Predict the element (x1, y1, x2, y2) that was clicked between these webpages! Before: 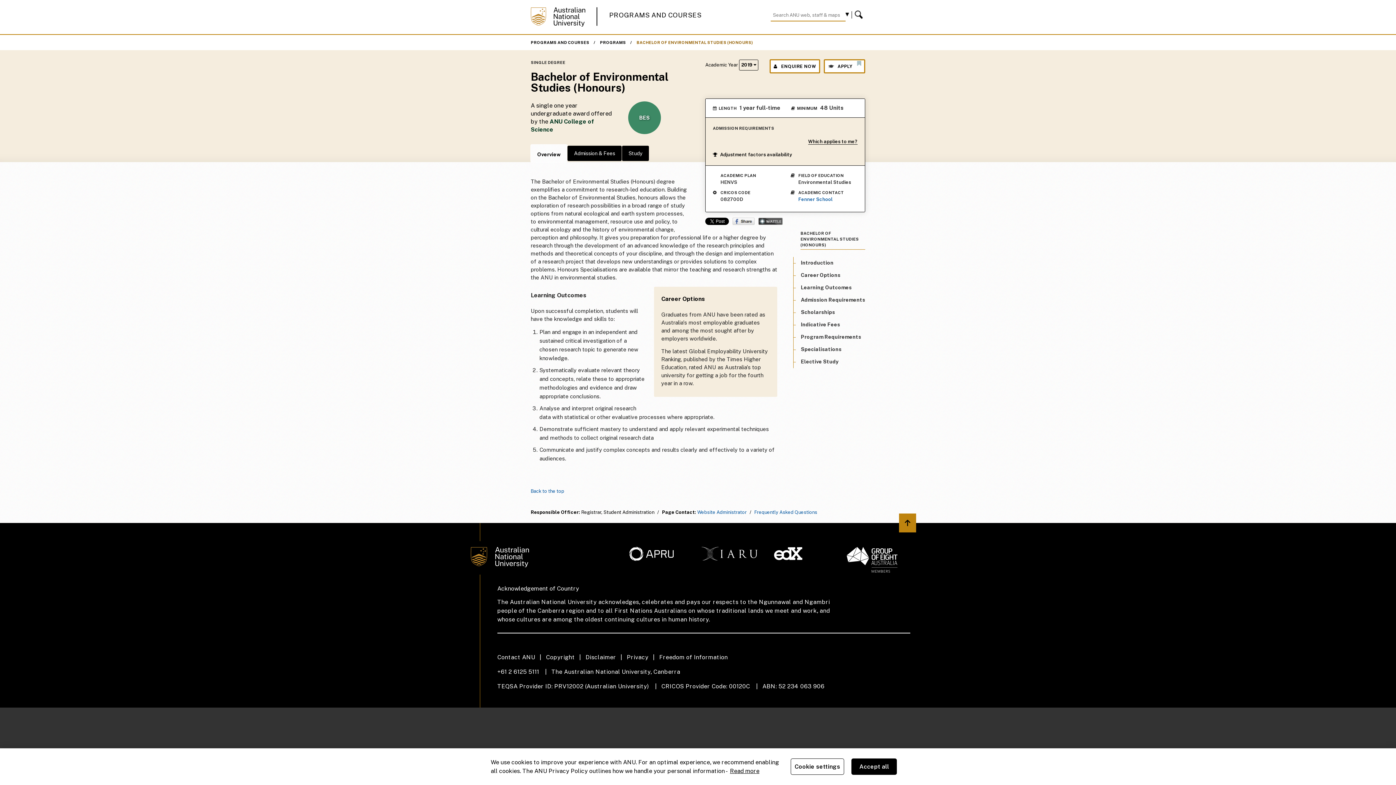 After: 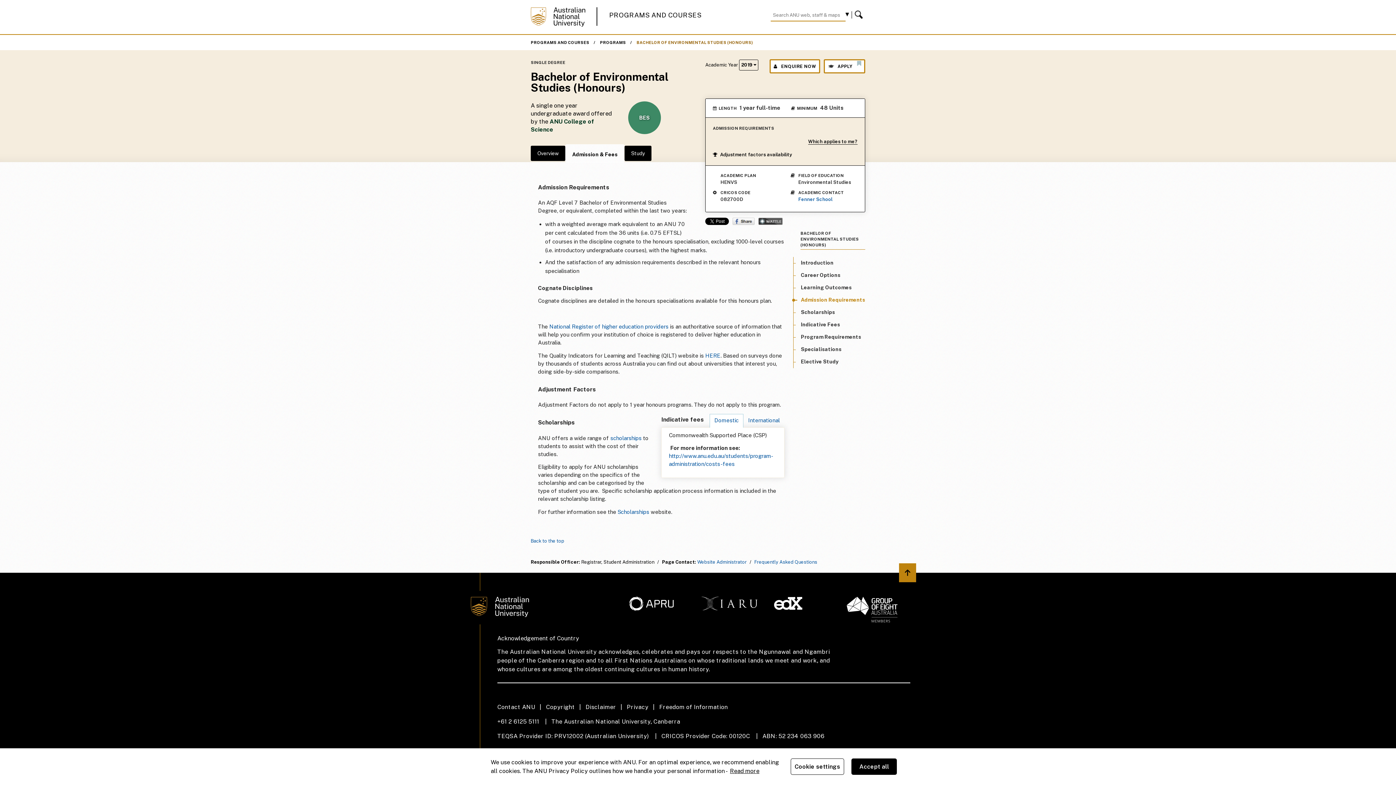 Action: bbox: (801, 297, 865, 302) label: Admission Requirements